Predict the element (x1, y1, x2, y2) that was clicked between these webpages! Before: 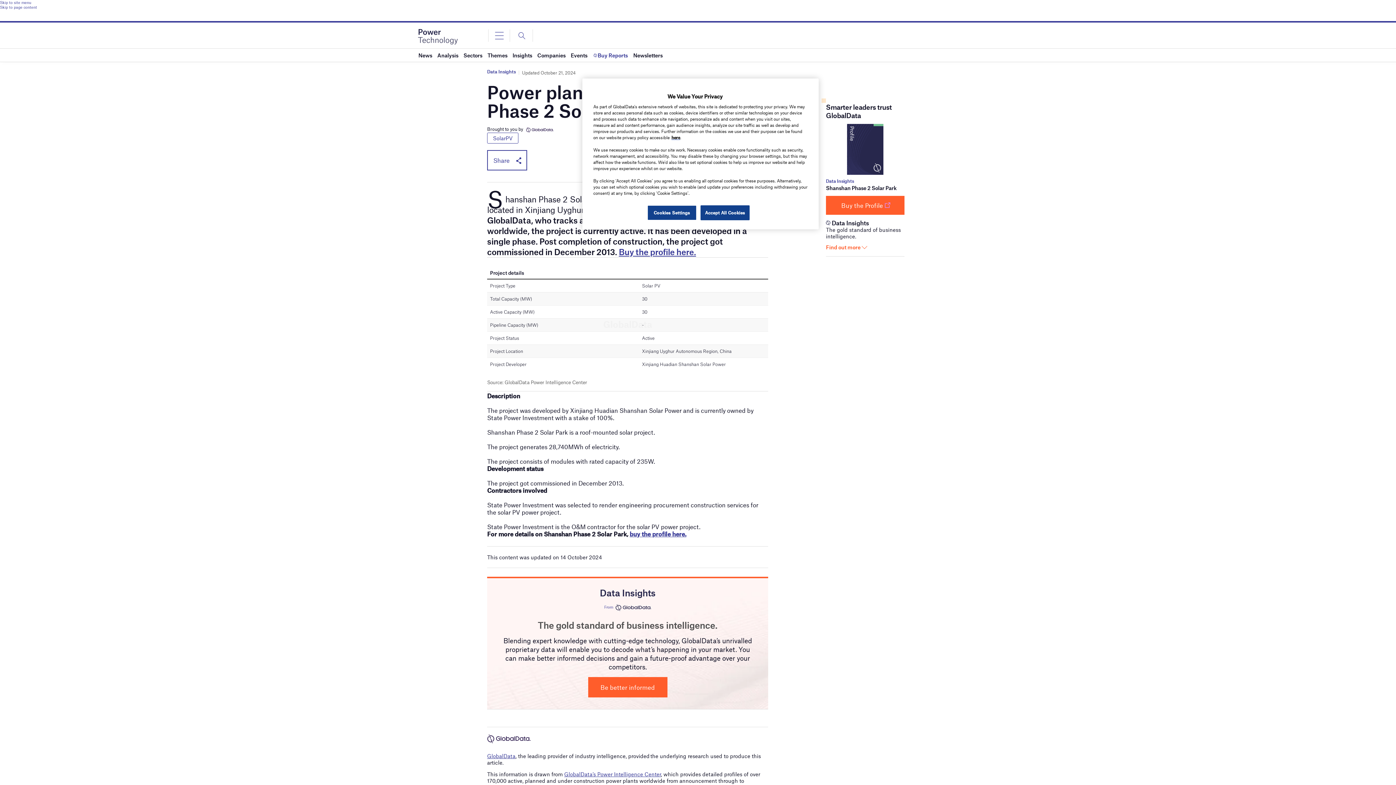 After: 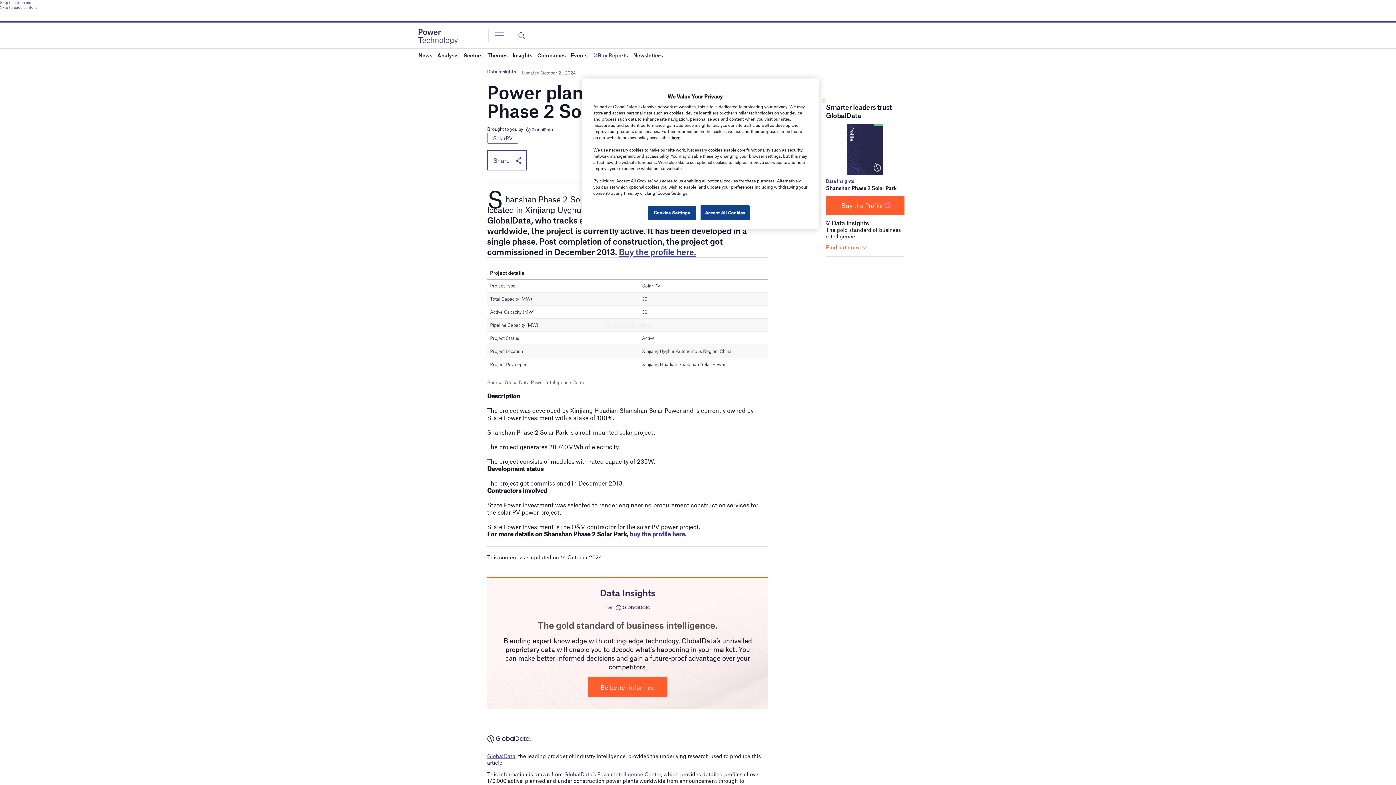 Action: bbox: (487, 752, 515, 759) label: Link GlobalData